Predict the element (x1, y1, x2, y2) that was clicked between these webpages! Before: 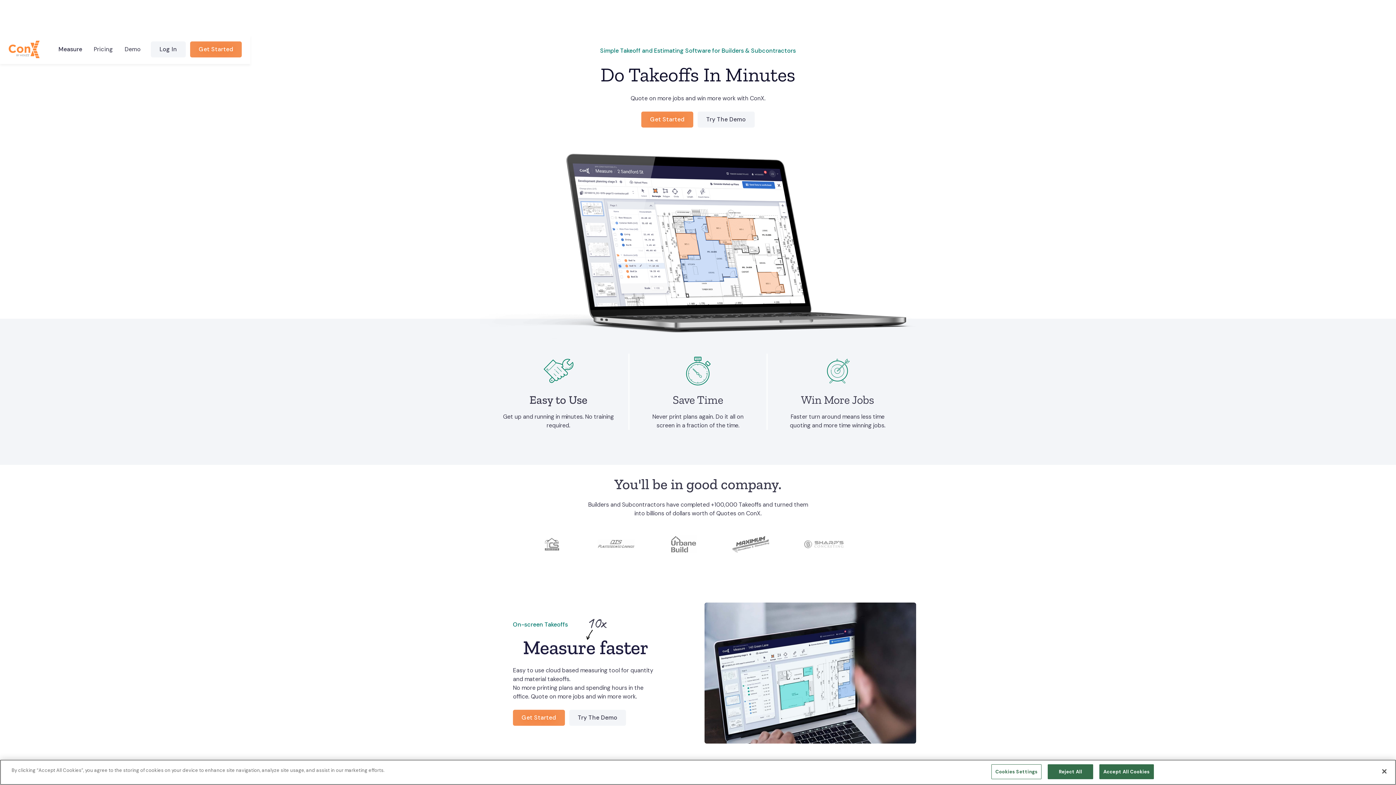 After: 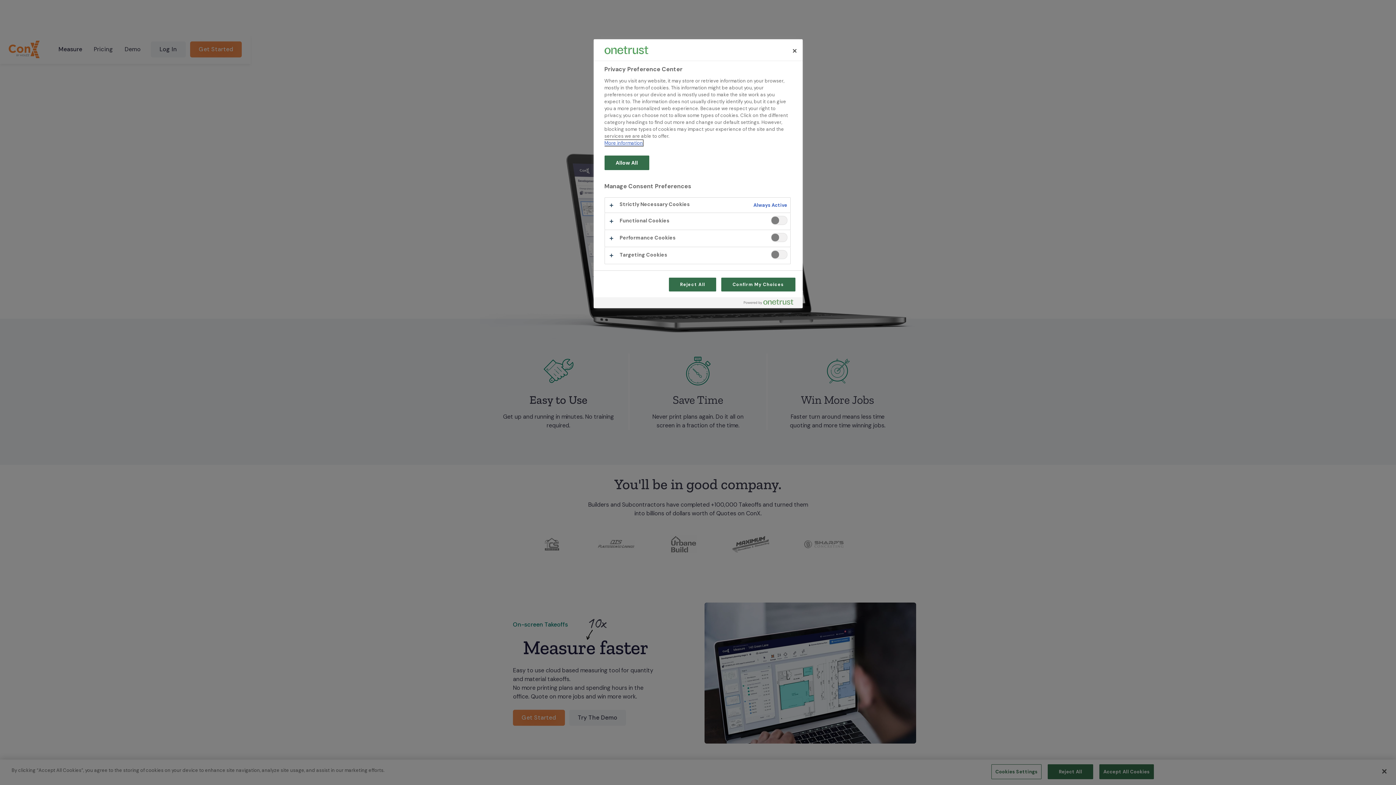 Action: bbox: (991, 764, 1041, 779) label: Cookies Settings